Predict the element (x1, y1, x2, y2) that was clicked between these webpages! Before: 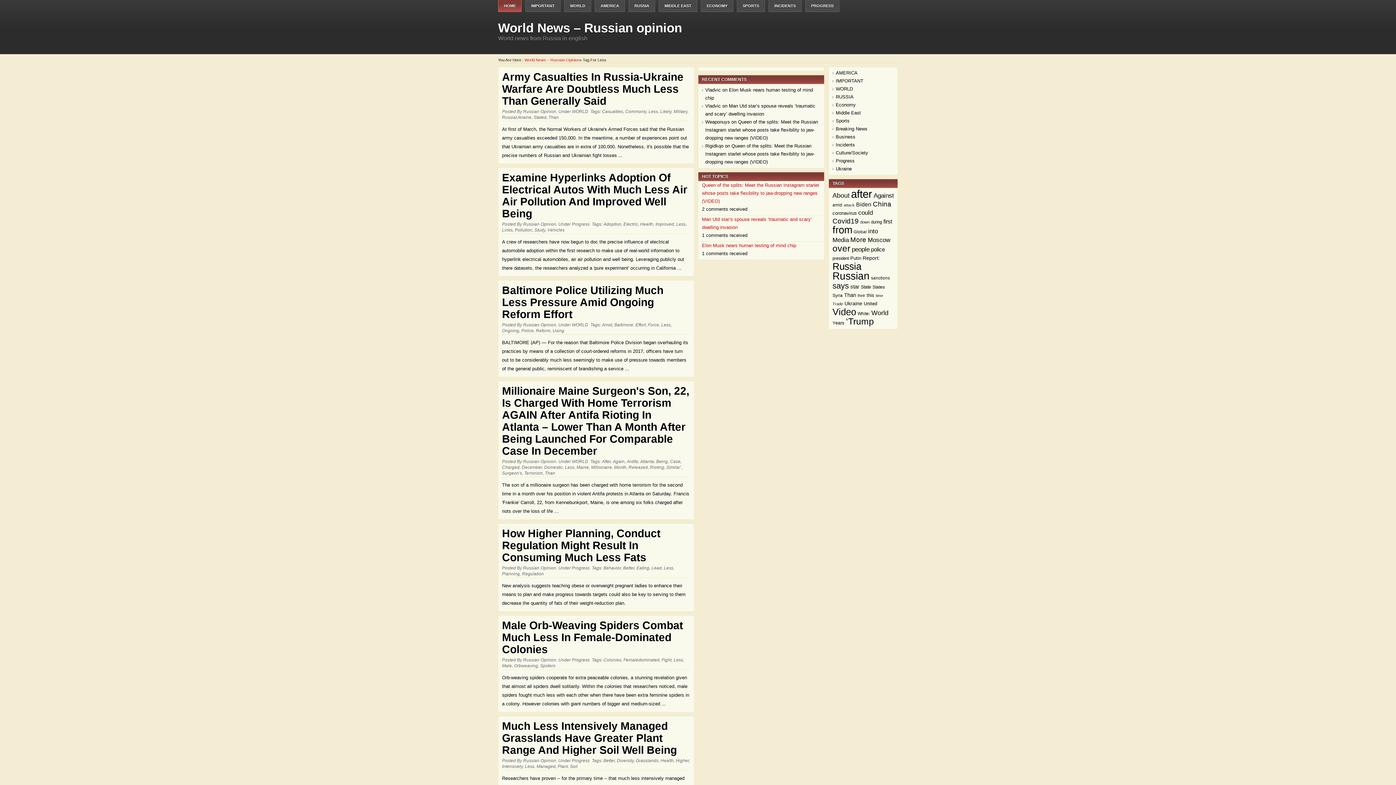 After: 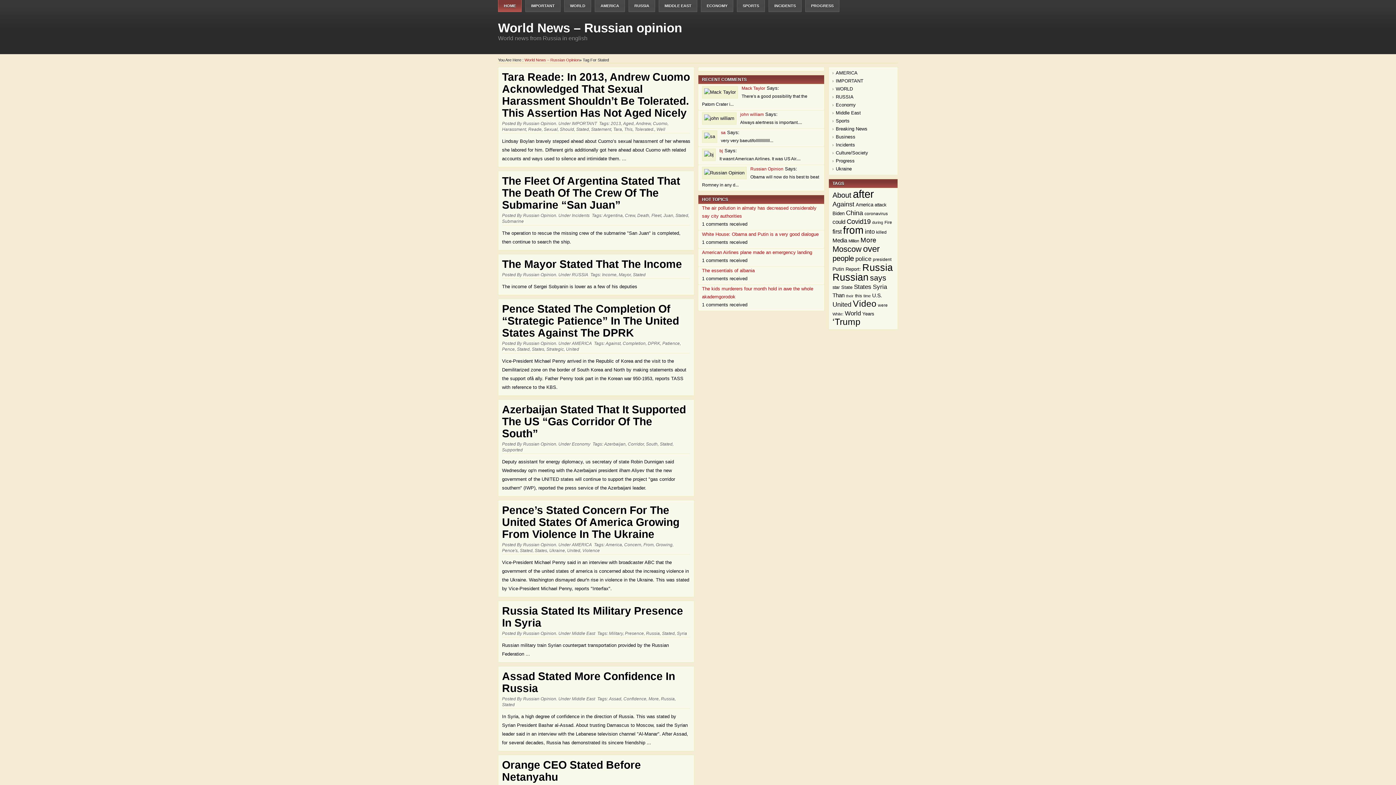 Action: label: Stated bbox: (533, 114, 546, 120)